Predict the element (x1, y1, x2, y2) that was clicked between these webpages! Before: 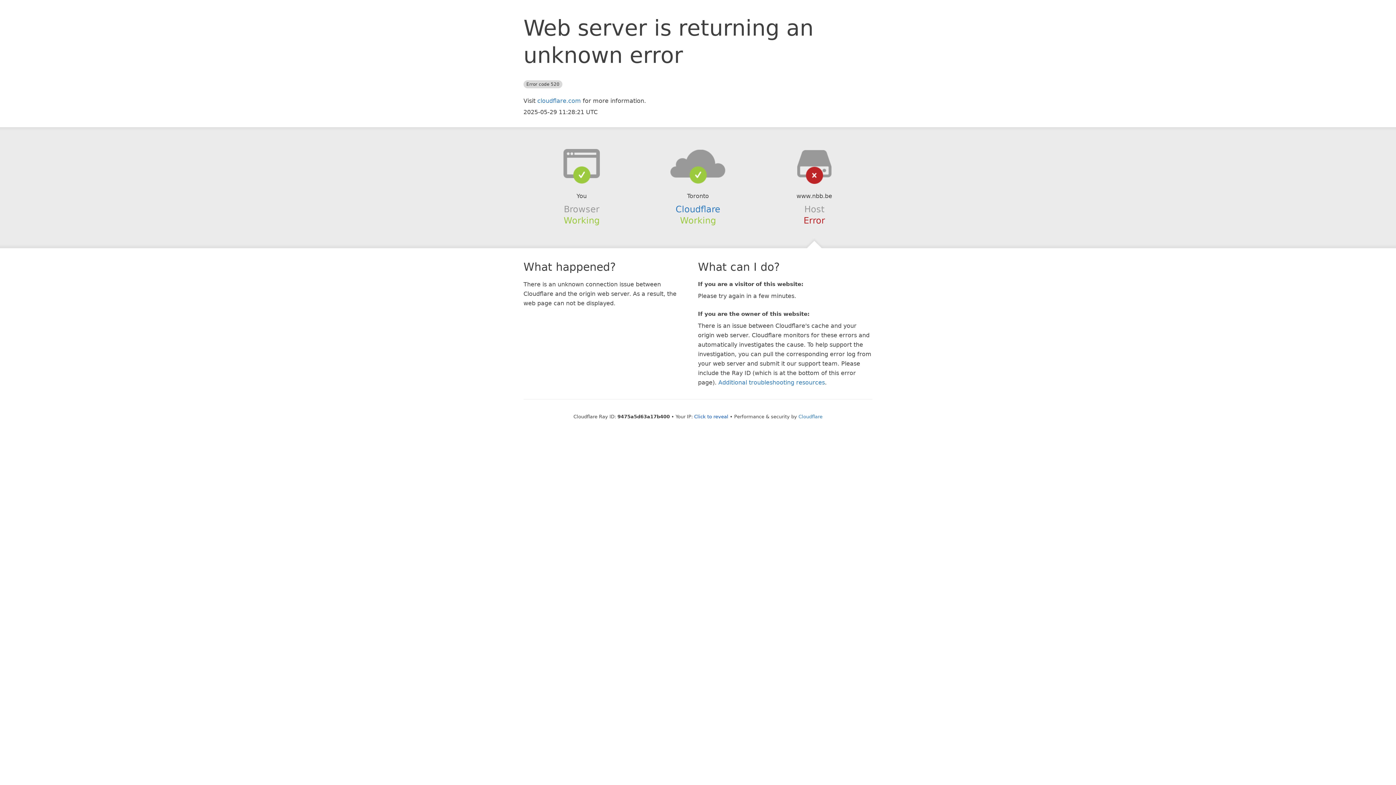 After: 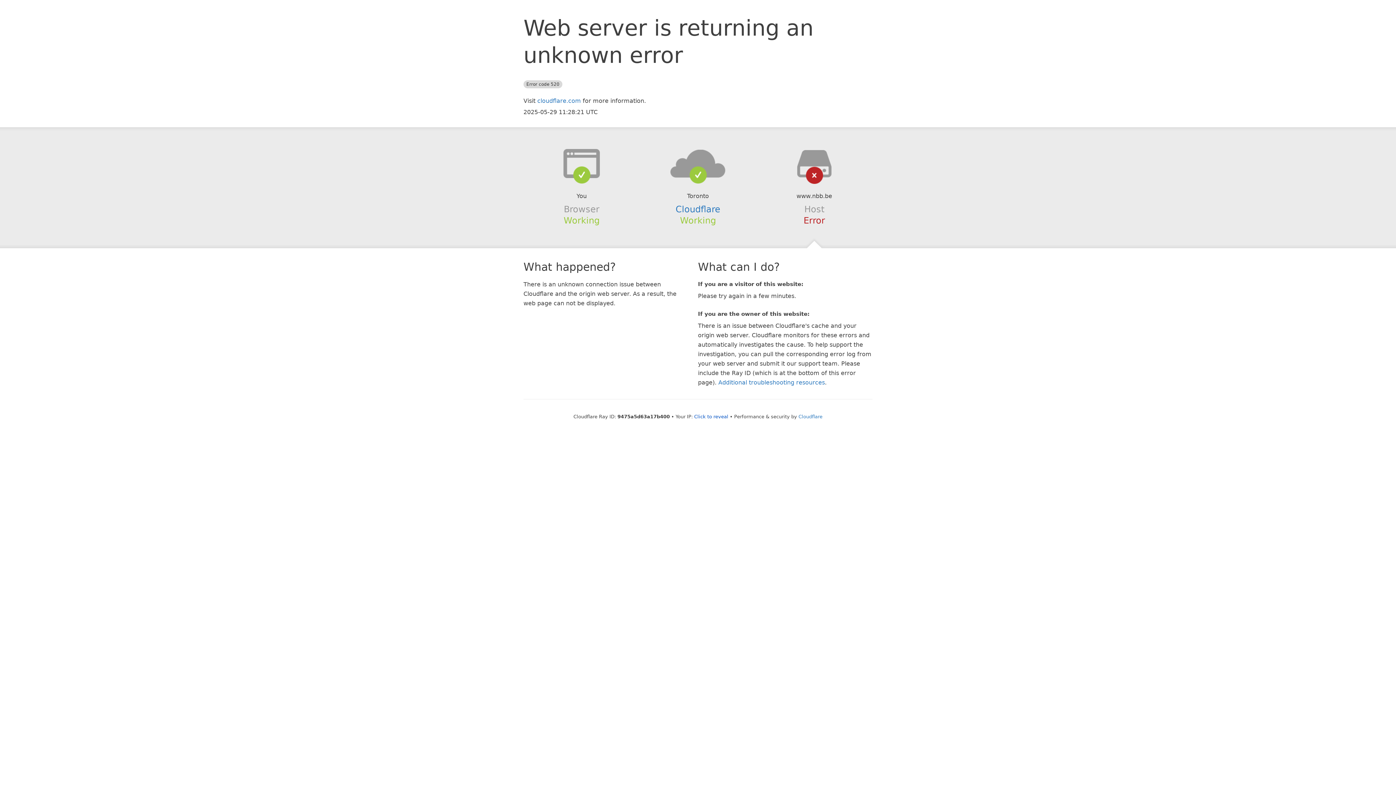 Action: bbox: (639, 148, 756, 178)